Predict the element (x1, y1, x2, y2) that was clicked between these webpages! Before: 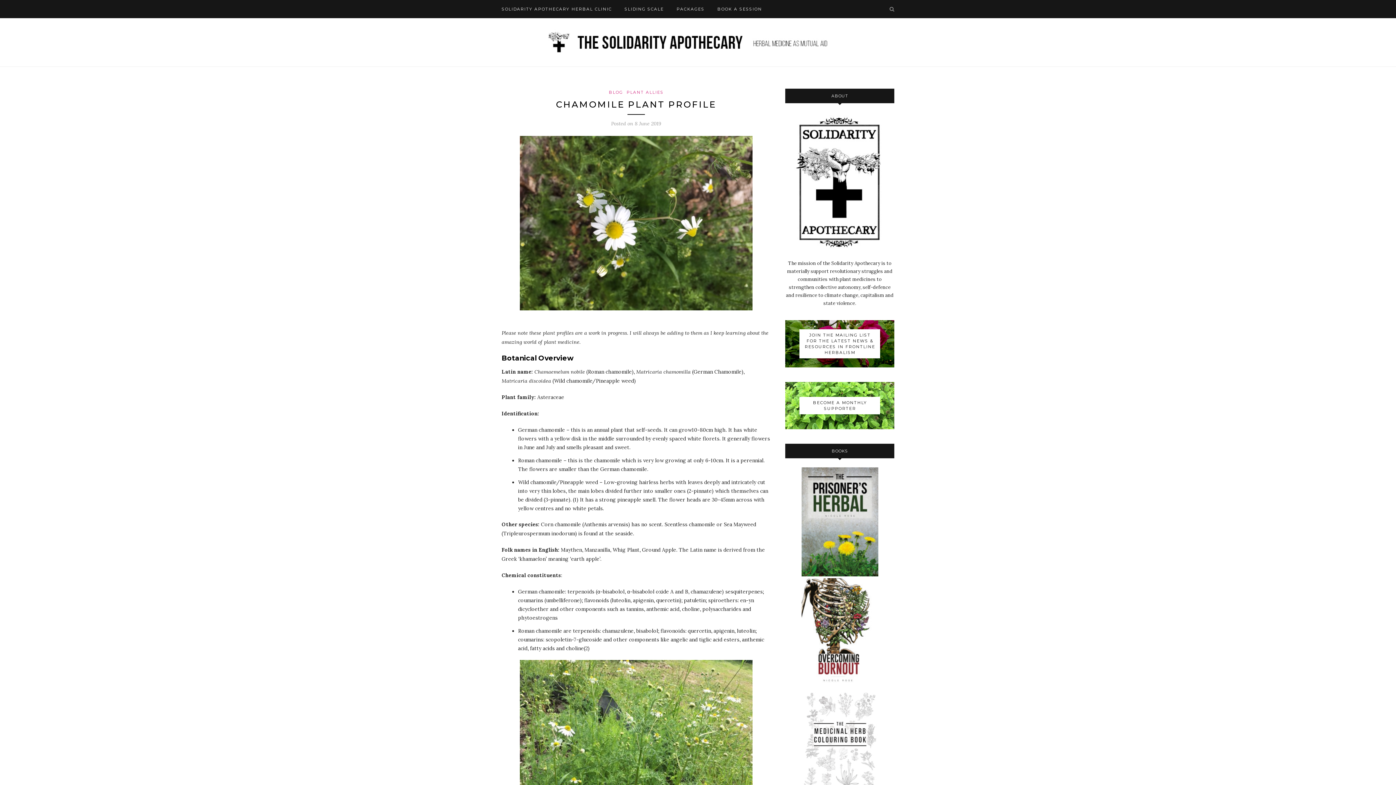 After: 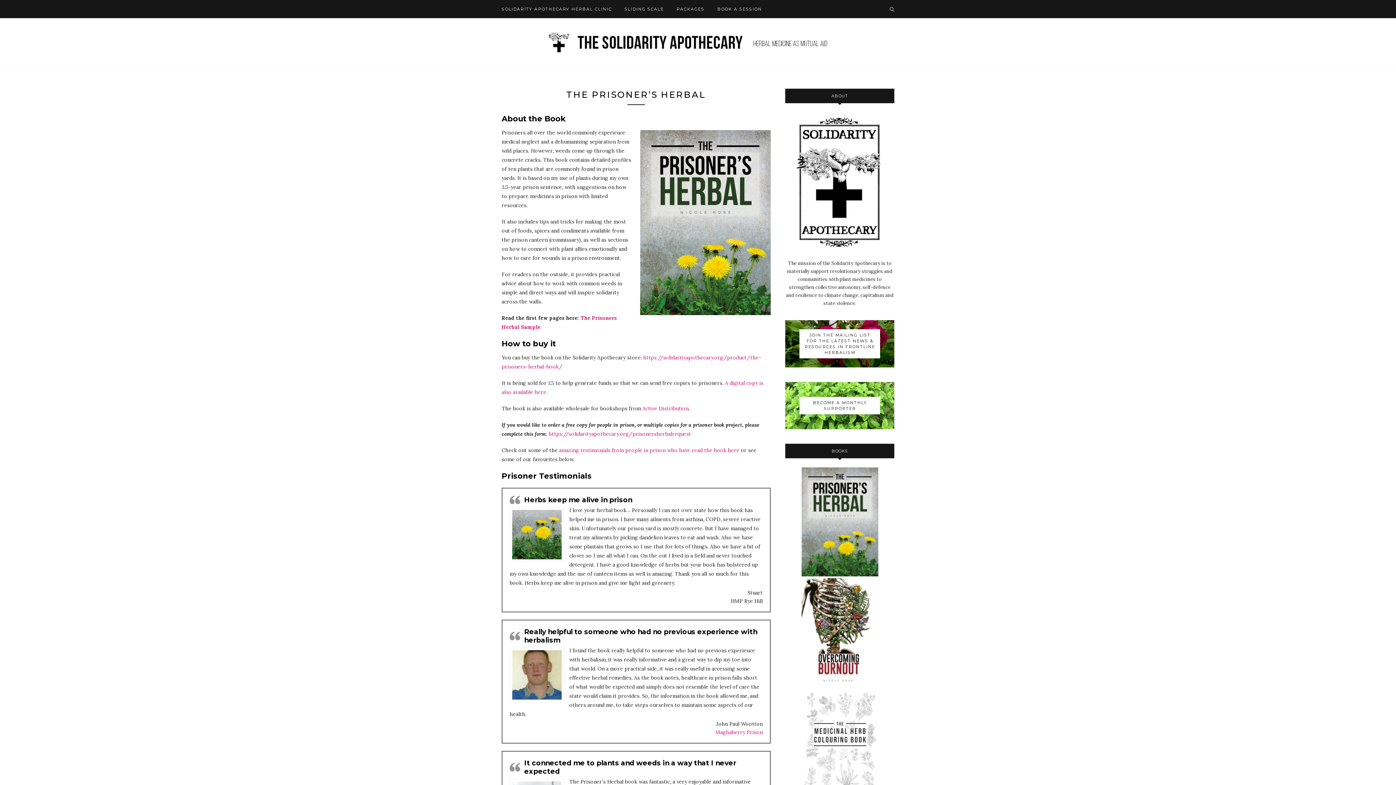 Action: bbox: (785, 467, 894, 576)